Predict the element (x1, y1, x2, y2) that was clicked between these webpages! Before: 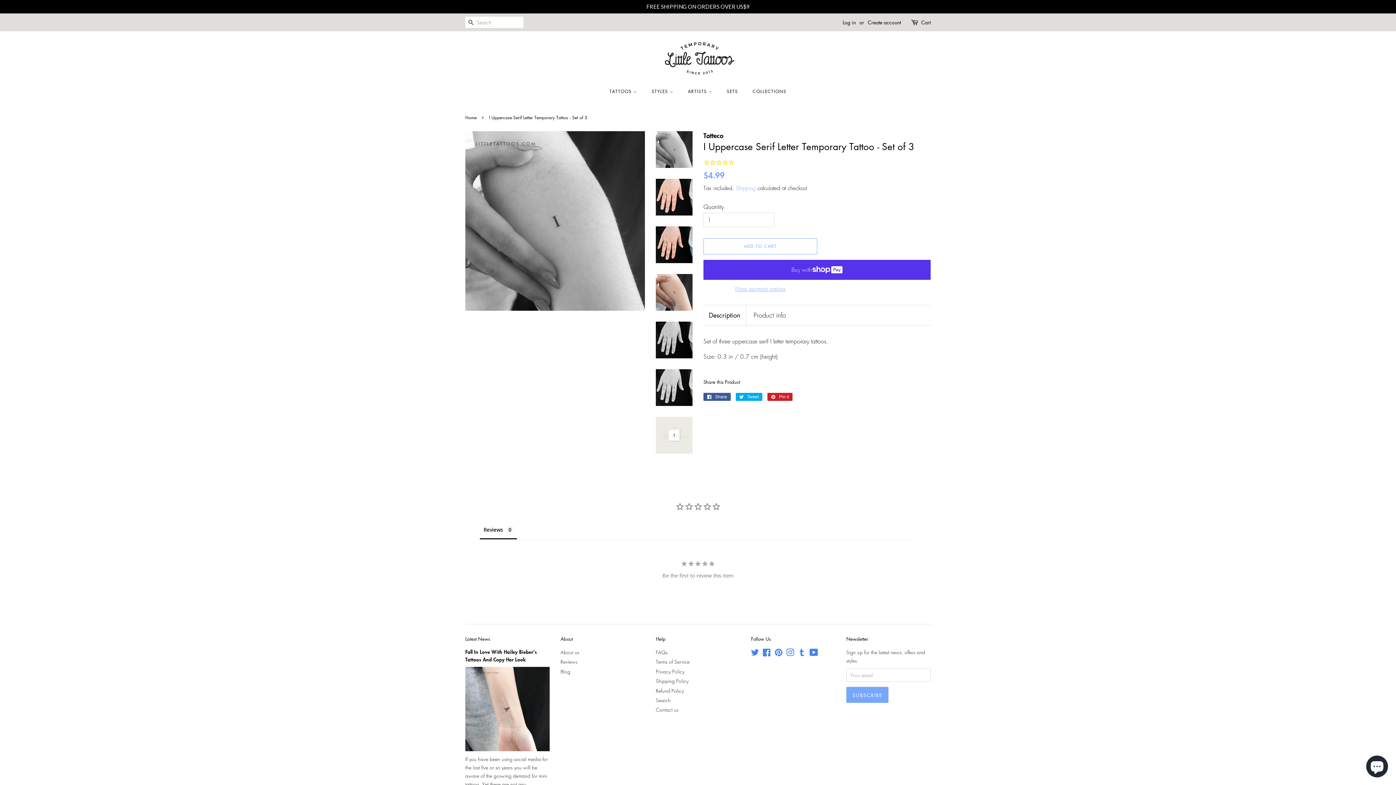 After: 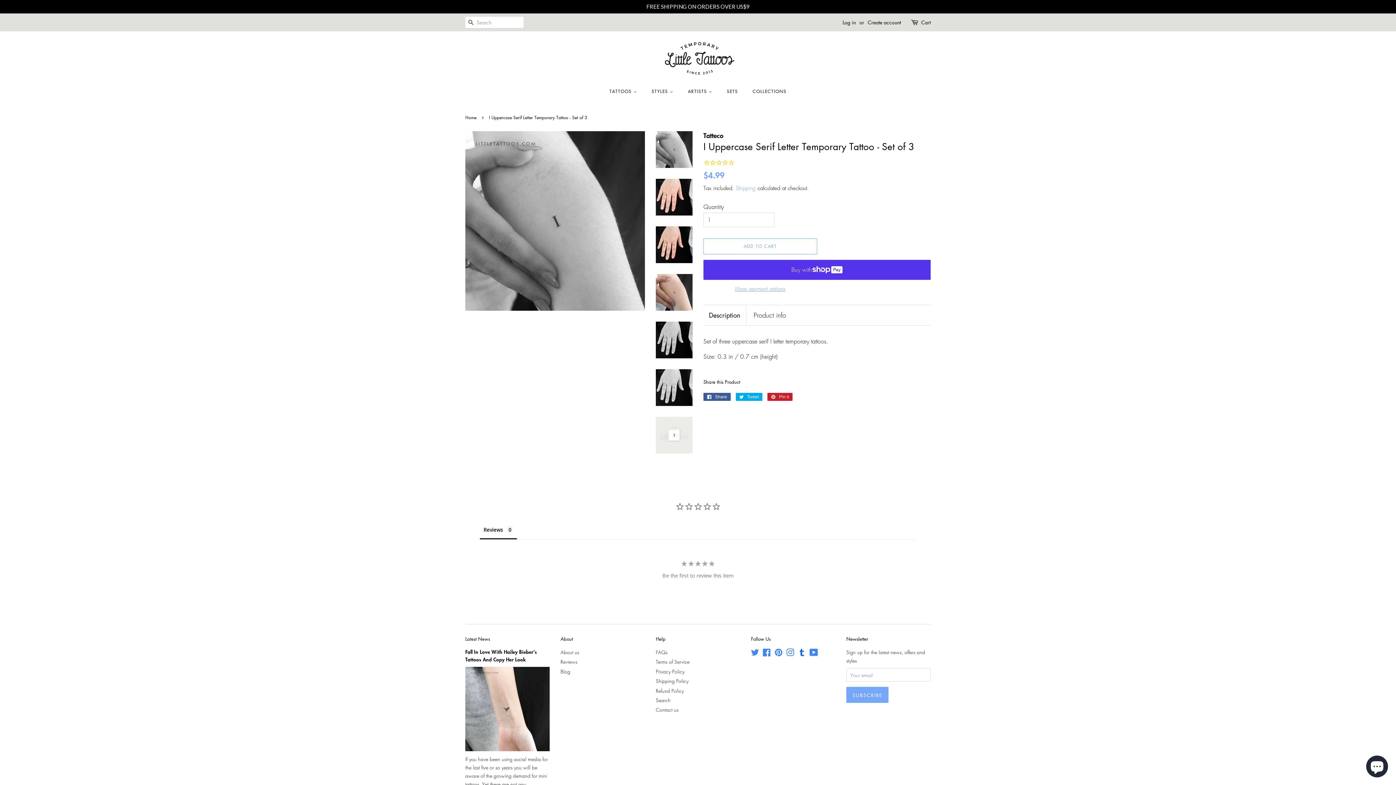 Action: label: Tumblr bbox: (798, 650, 806, 657)